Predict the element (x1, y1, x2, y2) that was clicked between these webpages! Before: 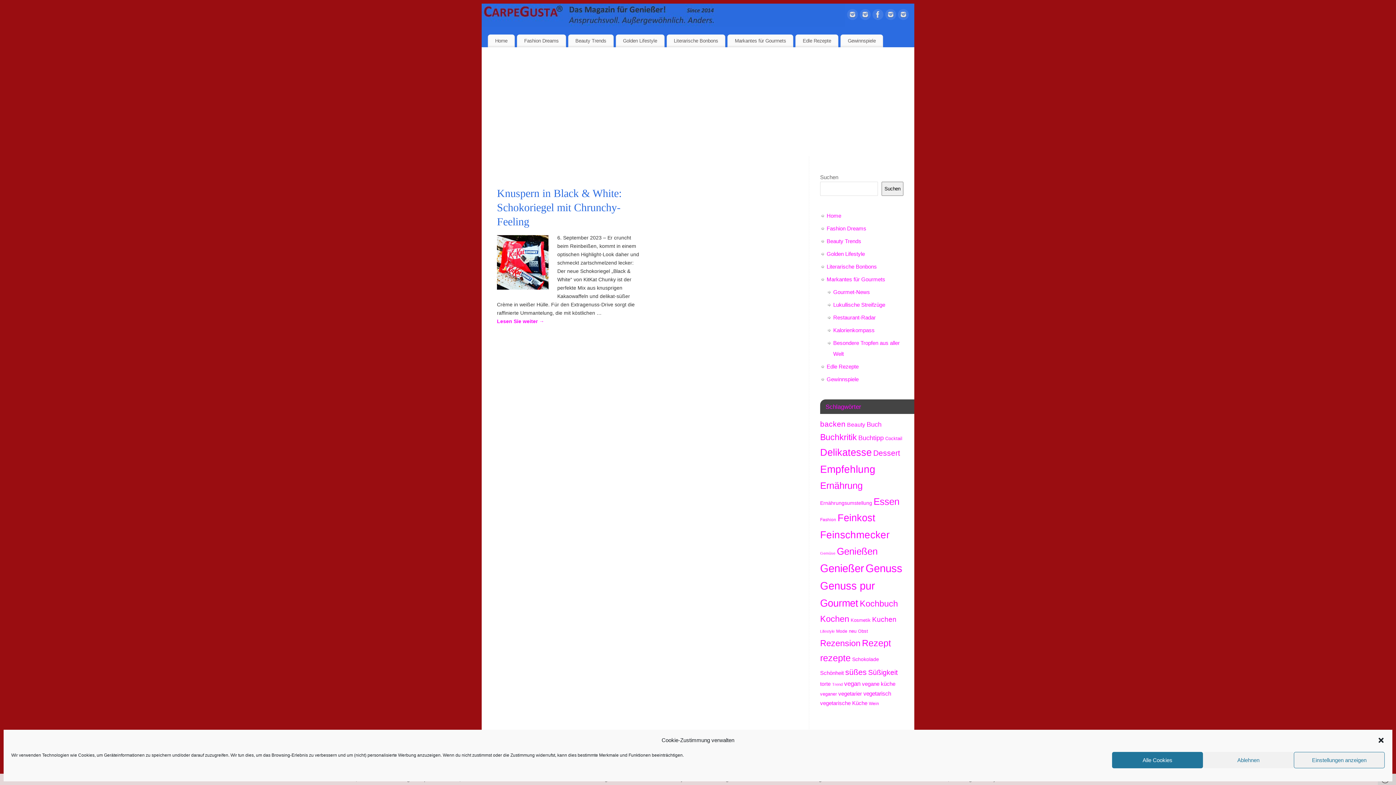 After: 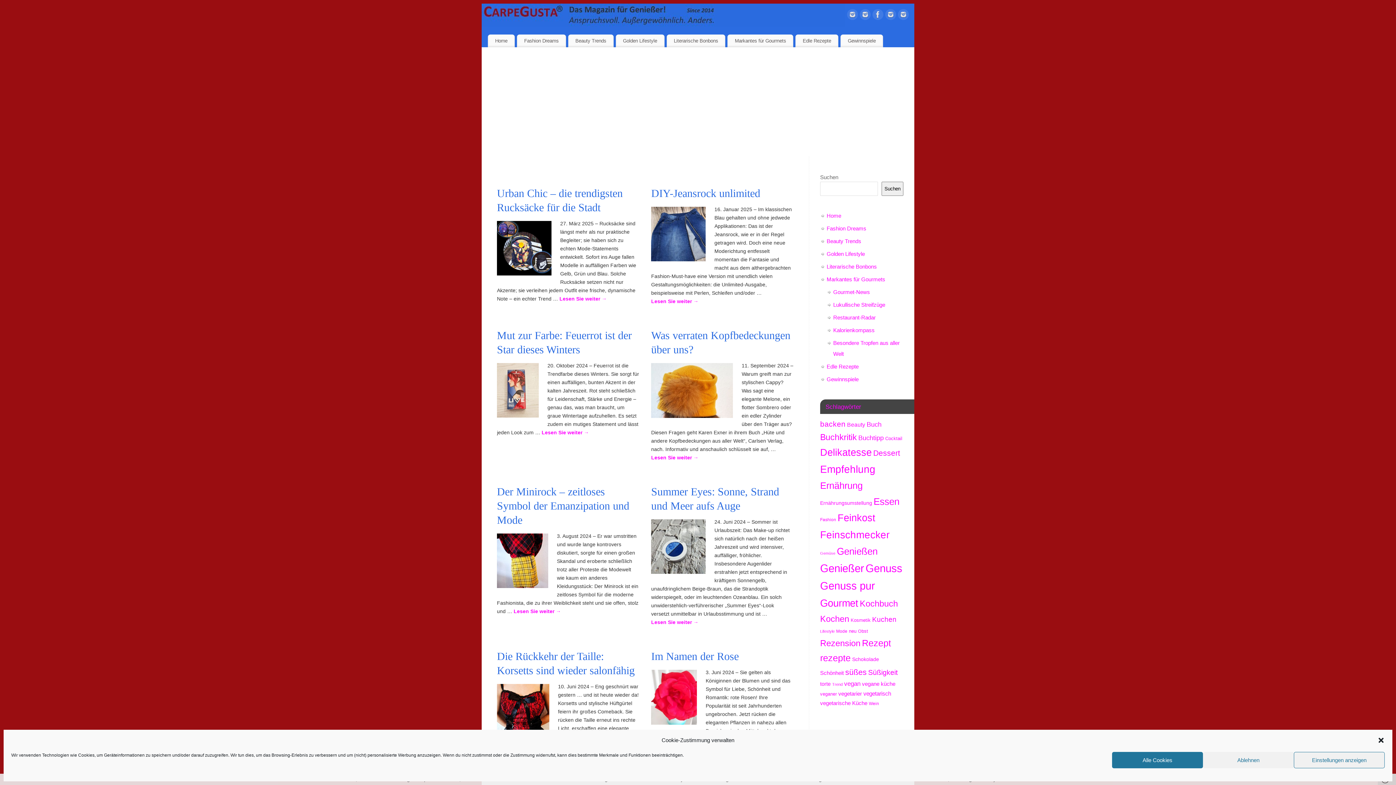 Action: label: Fashion (145 Einträge) bbox: (820, 517, 836, 522)